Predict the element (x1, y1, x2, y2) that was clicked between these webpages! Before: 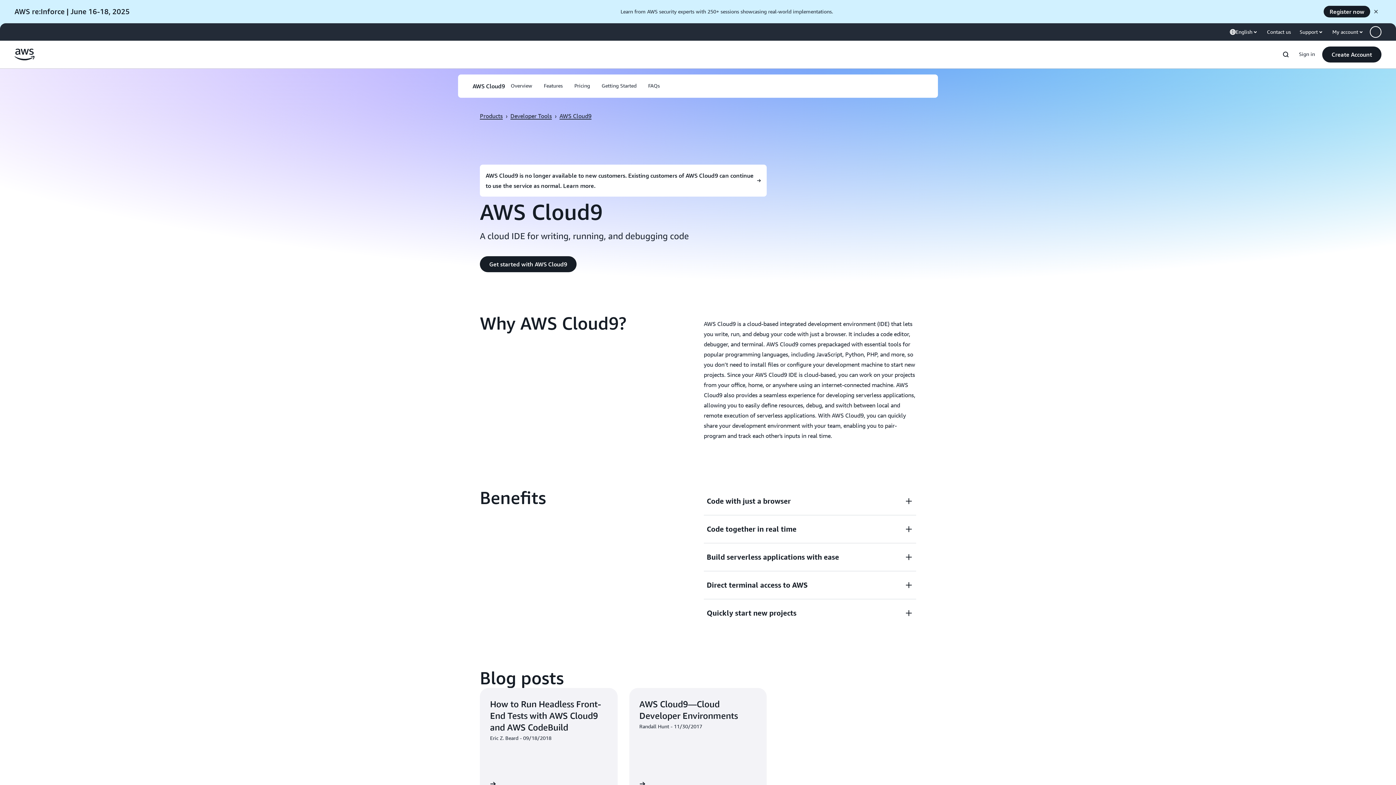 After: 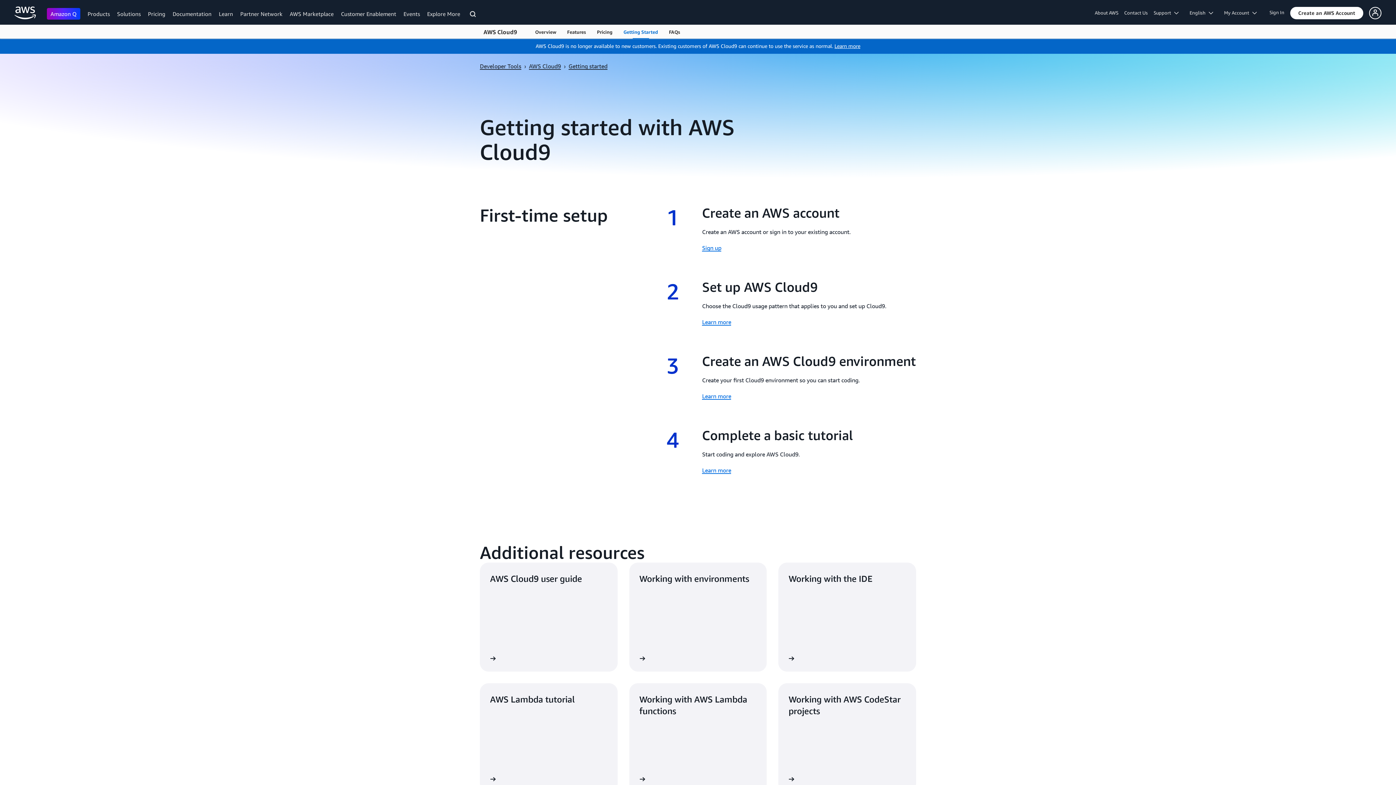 Action: label: Getting Started bbox: (601, 65, 636, 73)